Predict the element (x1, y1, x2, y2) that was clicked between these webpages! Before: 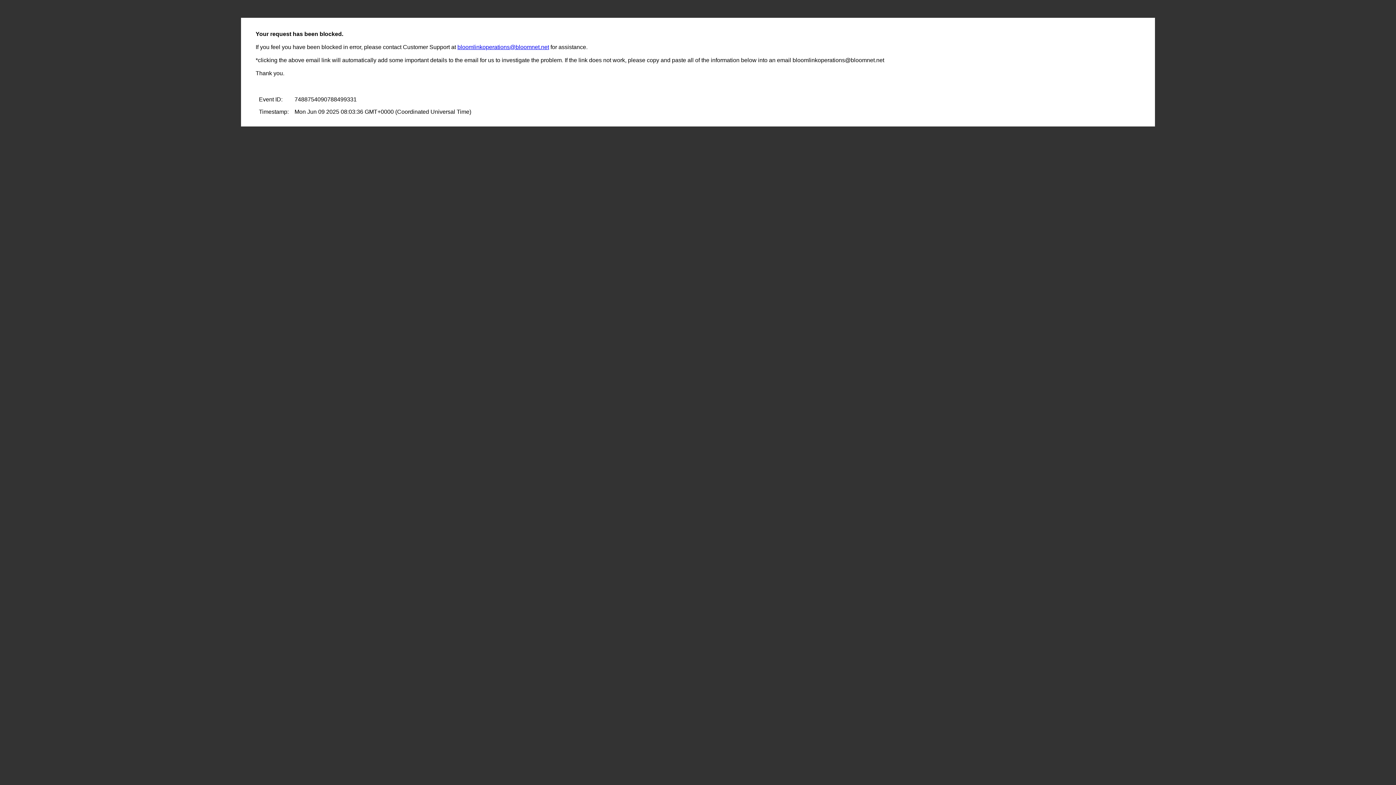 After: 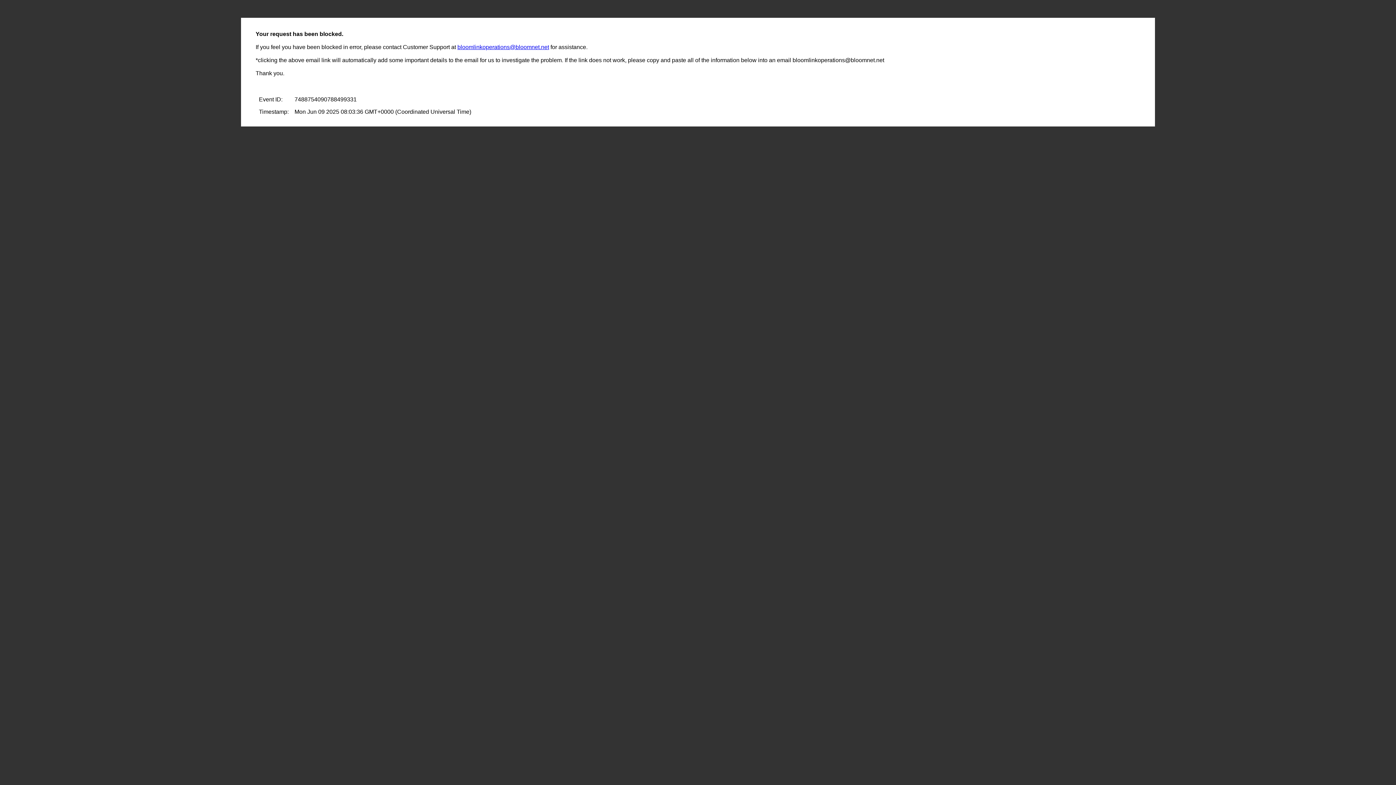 Action: bbox: (457, 44, 549, 50) label: bloomlinkoperations@bloomnet.net